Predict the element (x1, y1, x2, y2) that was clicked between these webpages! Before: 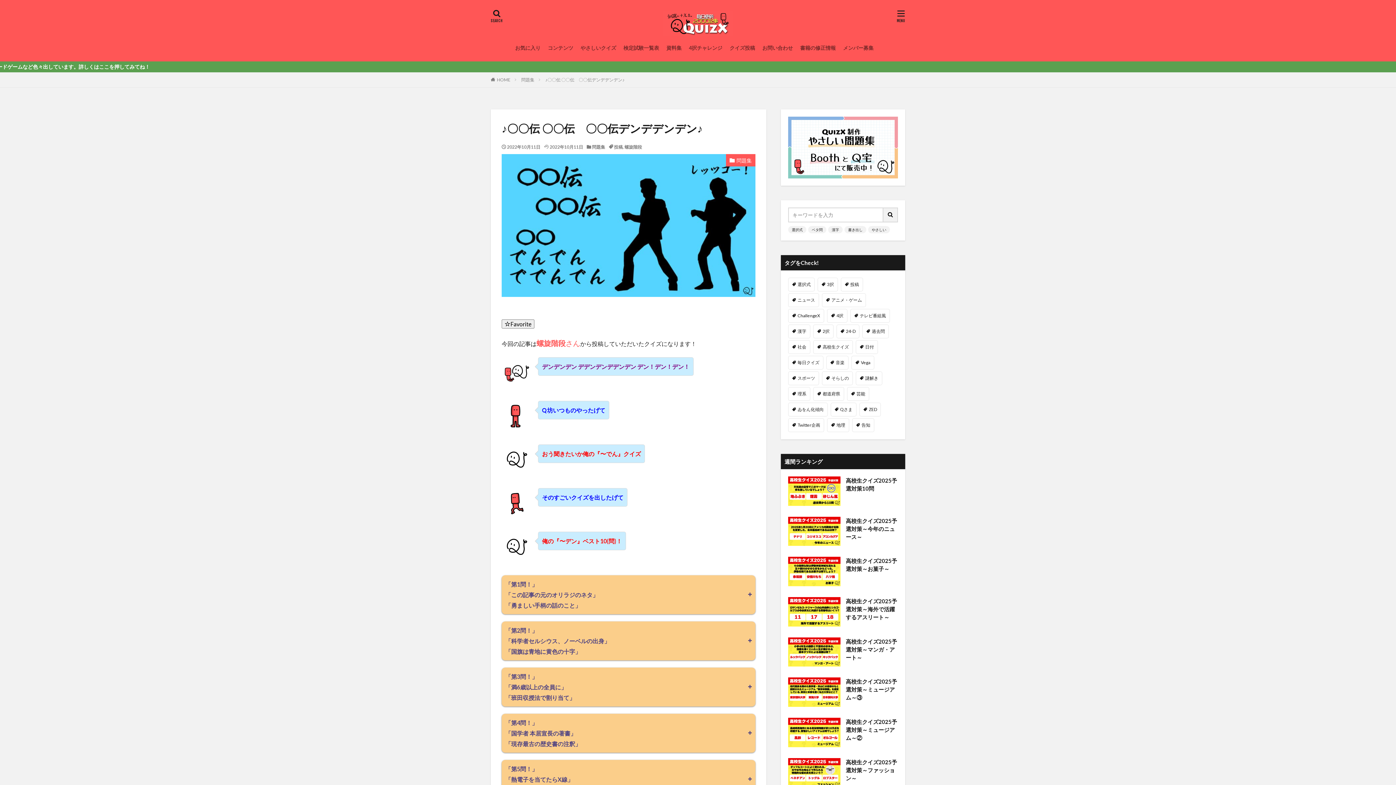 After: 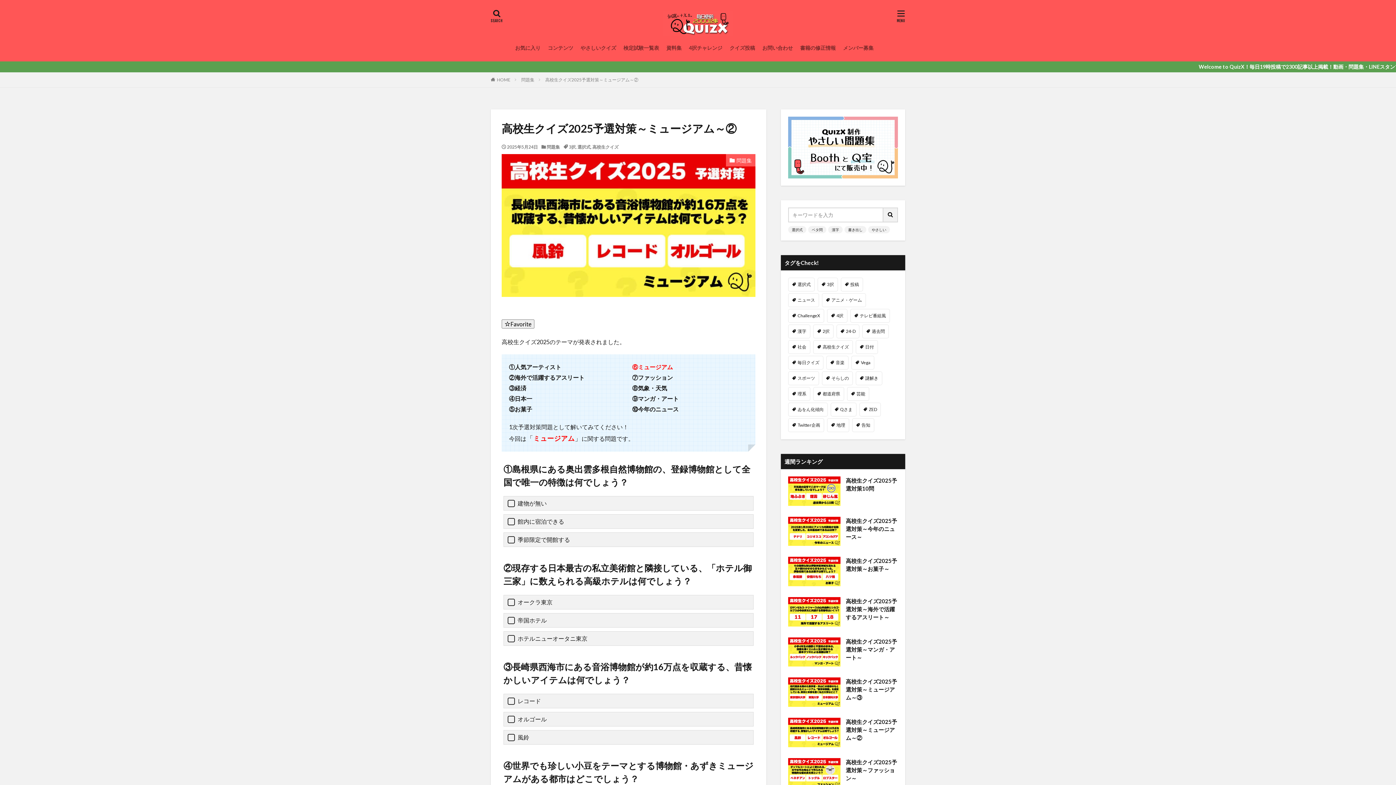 Action: bbox: (788, 718, 840, 747)